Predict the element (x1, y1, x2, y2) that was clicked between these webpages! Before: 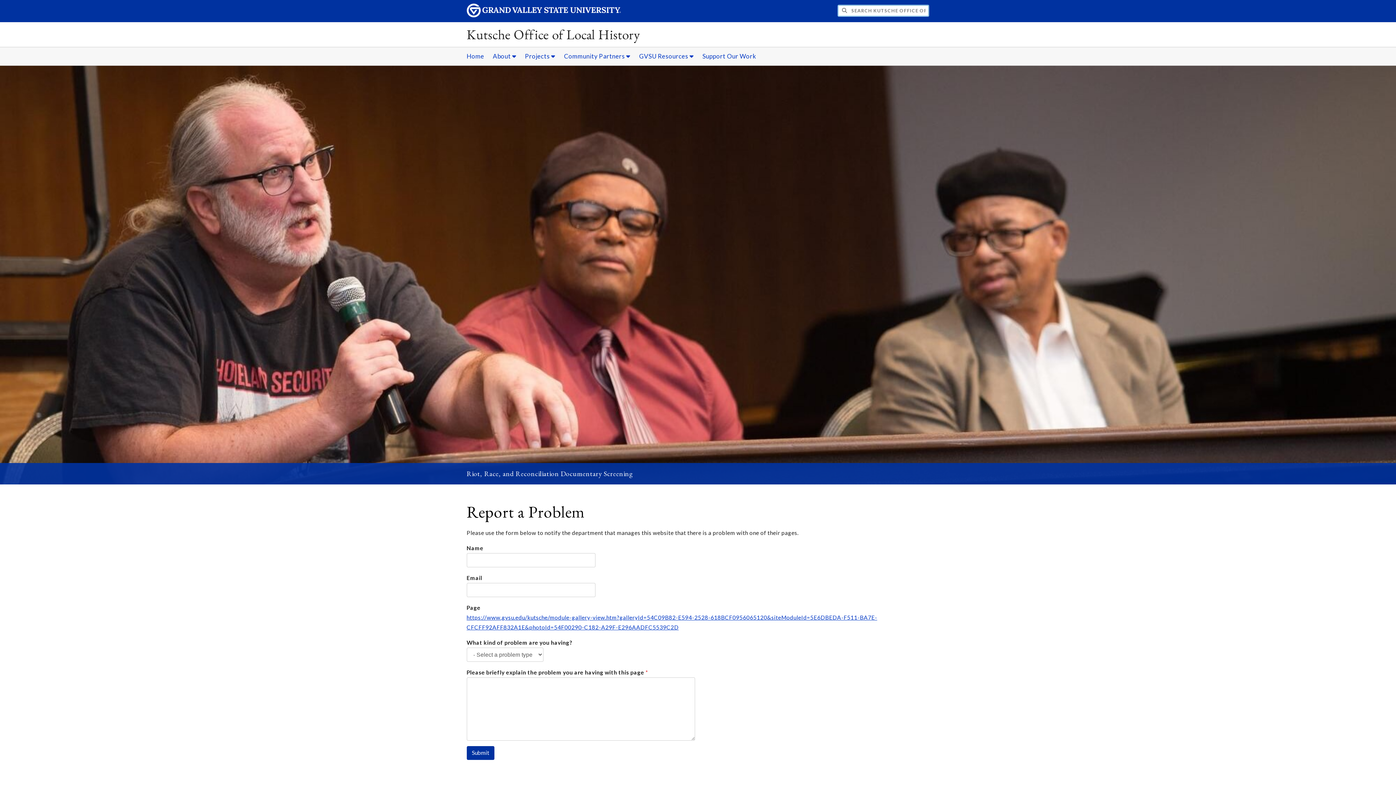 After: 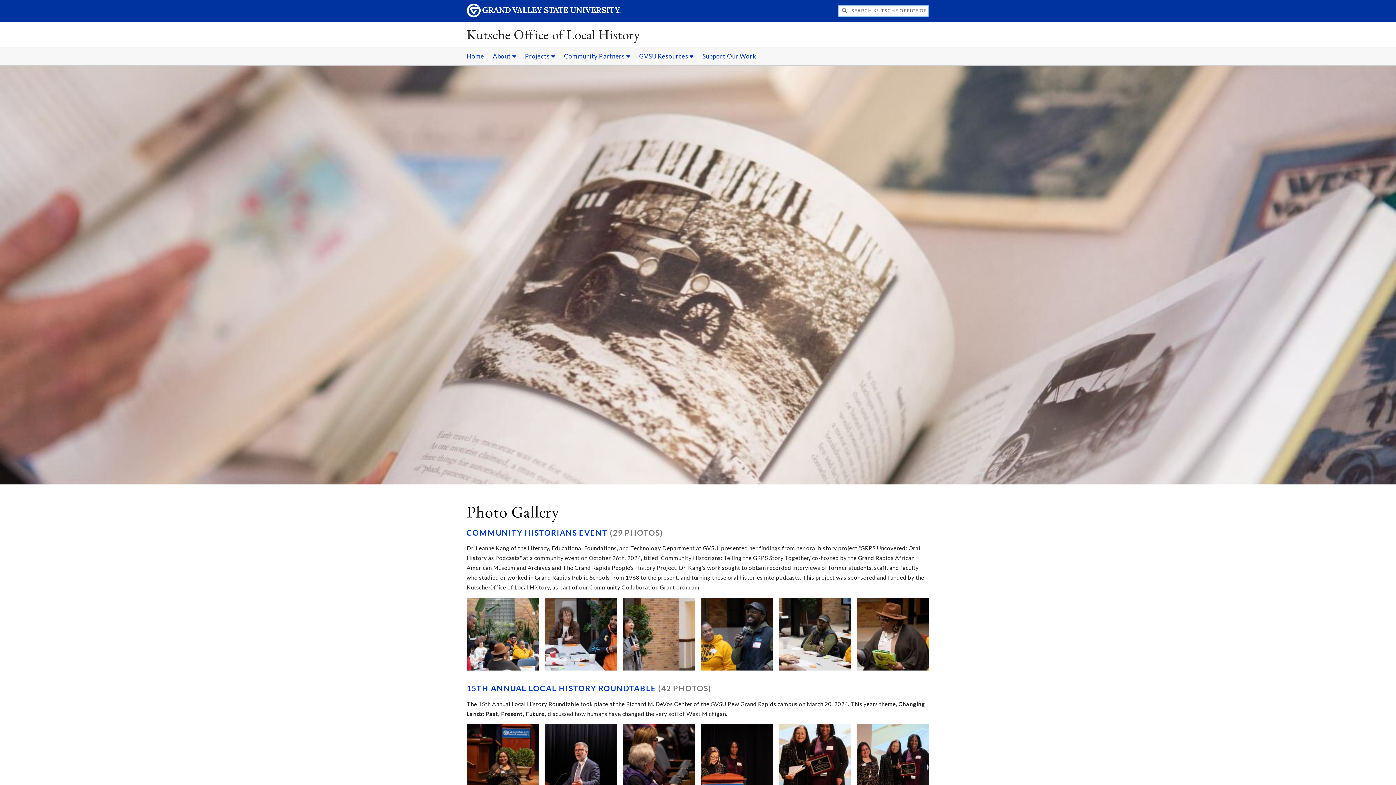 Action: bbox: (0, 65, 1396, 484)